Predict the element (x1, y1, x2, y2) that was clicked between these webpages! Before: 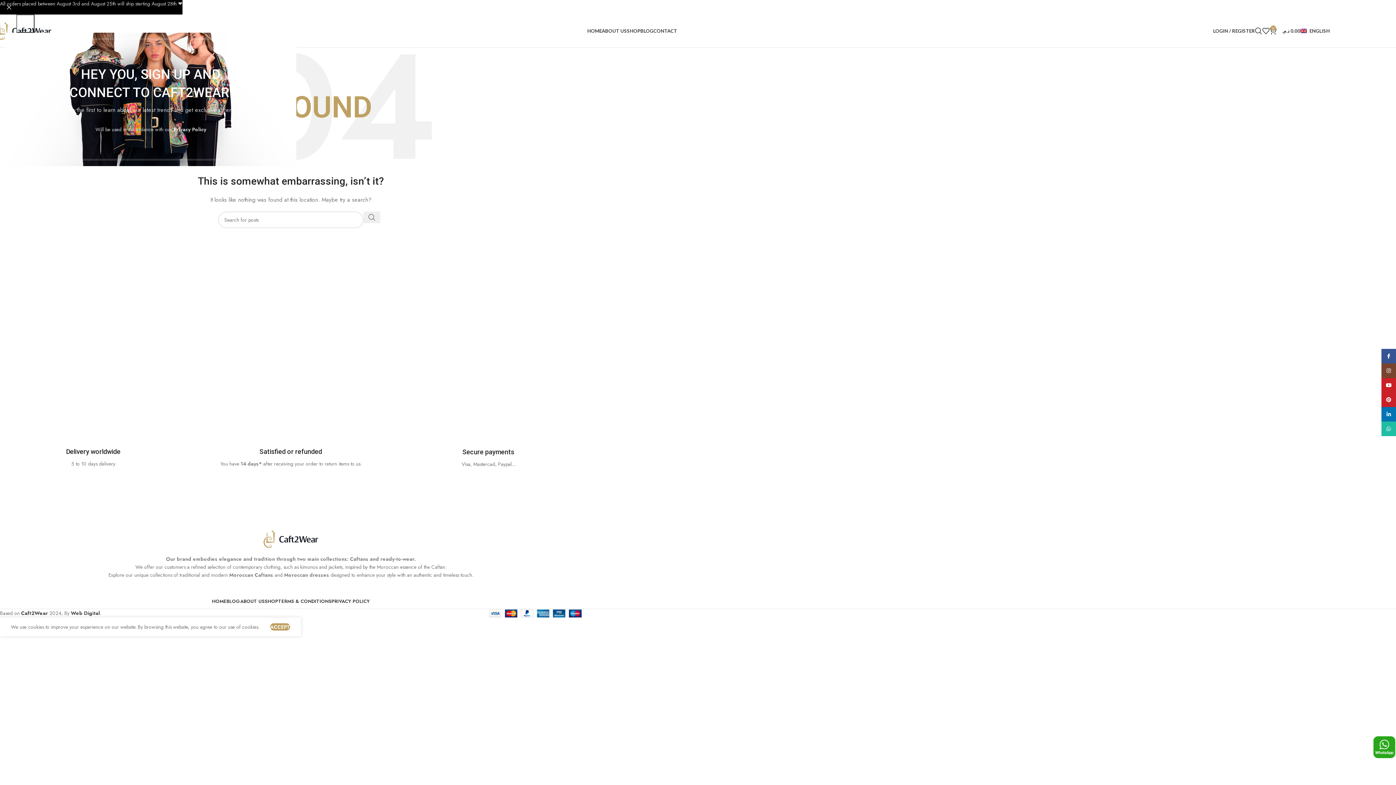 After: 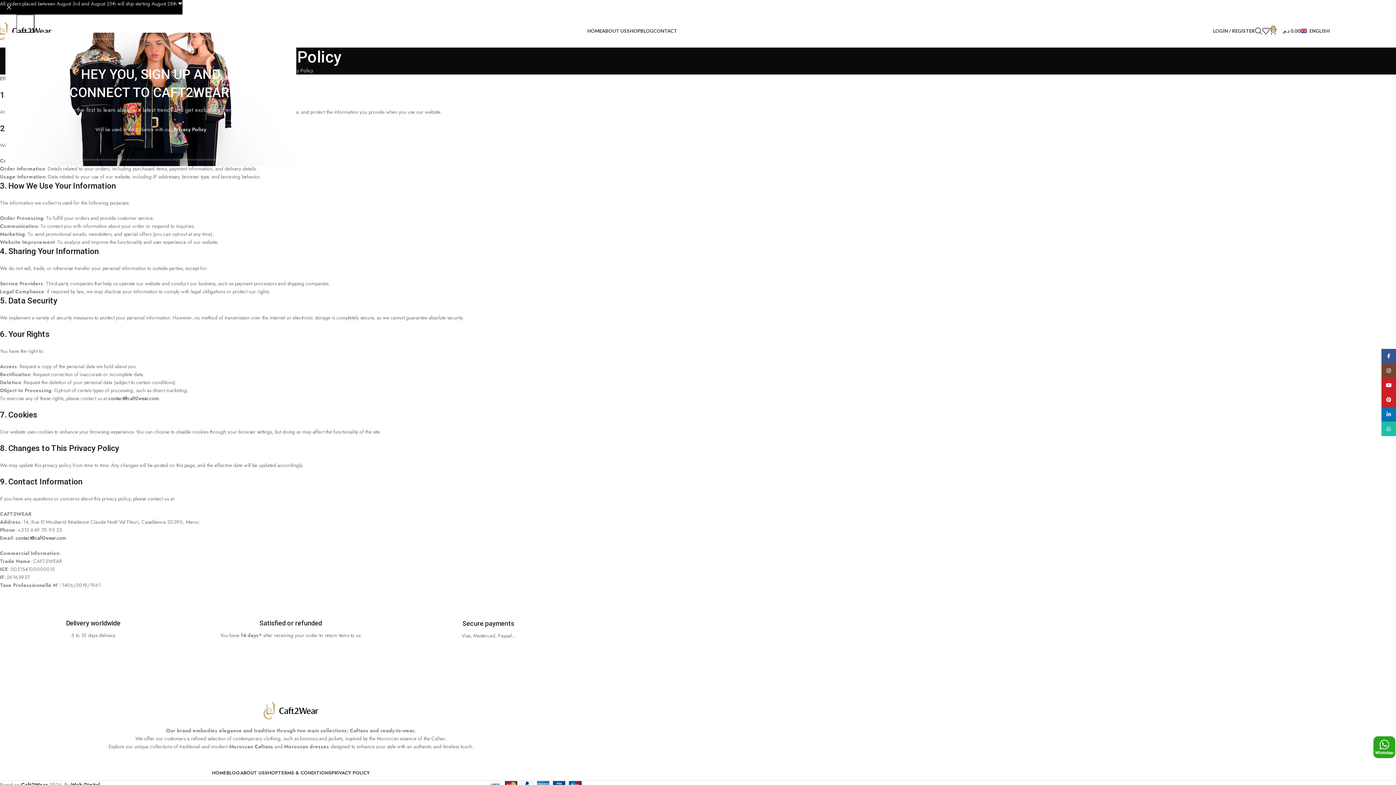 Action: label: PRIVACY POLICY bbox: (331, 594, 369, 608)